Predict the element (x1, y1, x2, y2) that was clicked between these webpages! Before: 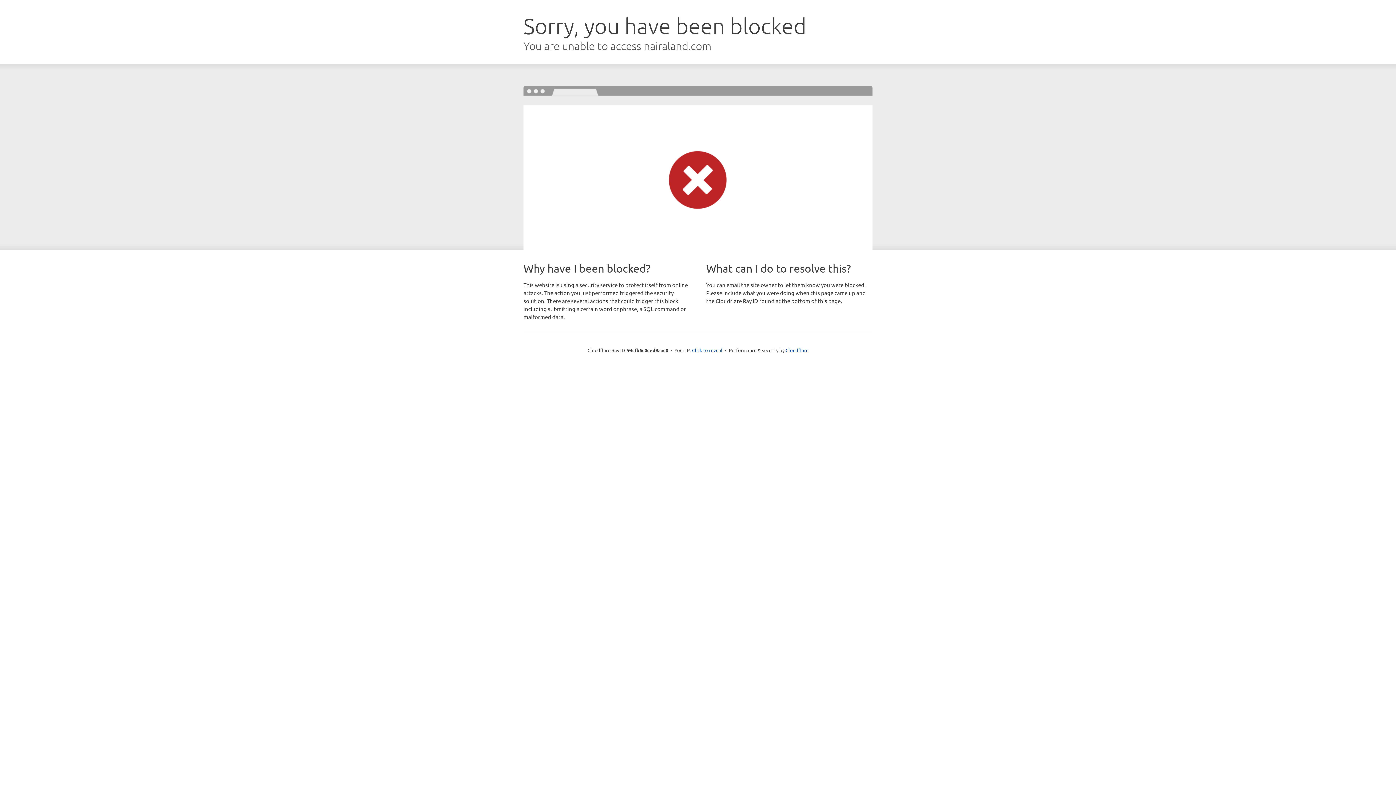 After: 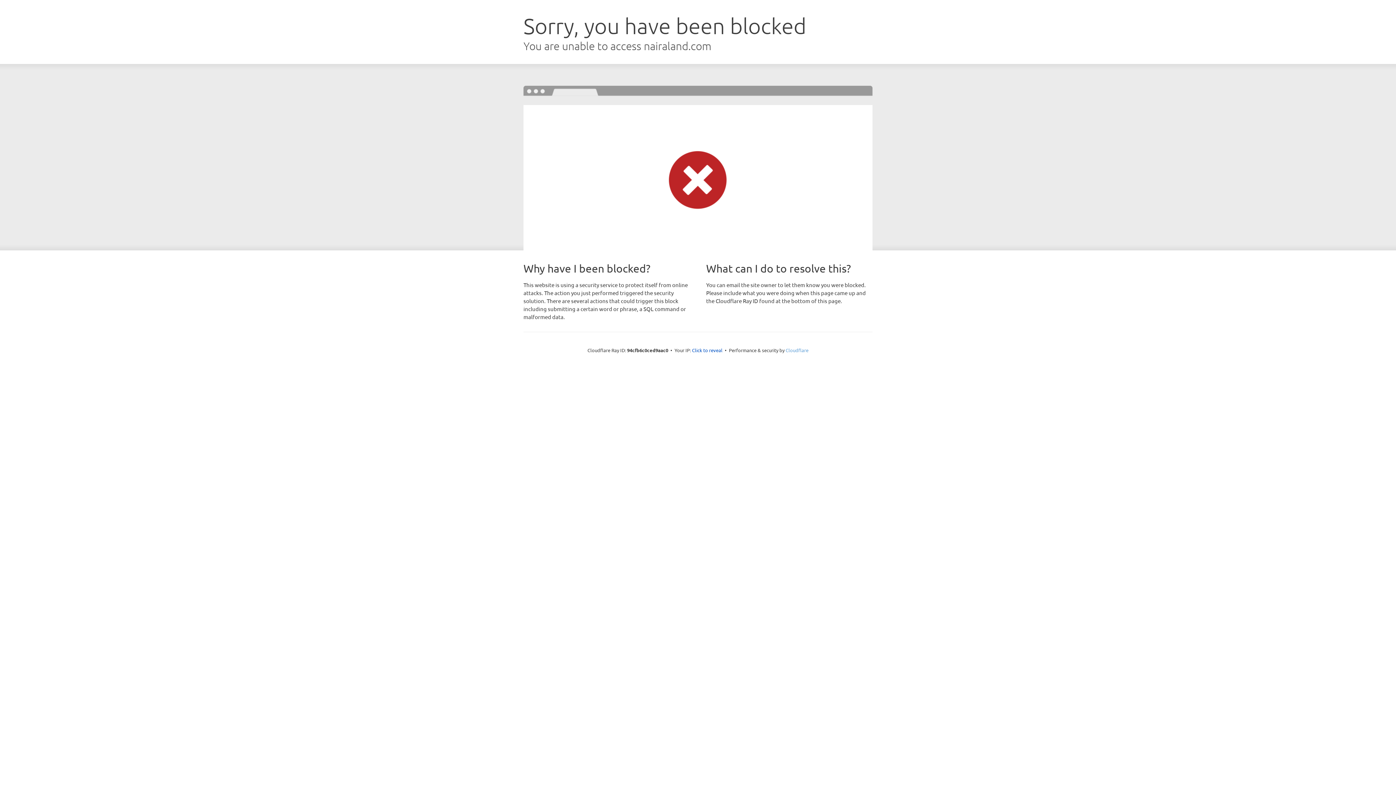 Action: label: Cloudflare bbox: (785, 347, 808, 353)